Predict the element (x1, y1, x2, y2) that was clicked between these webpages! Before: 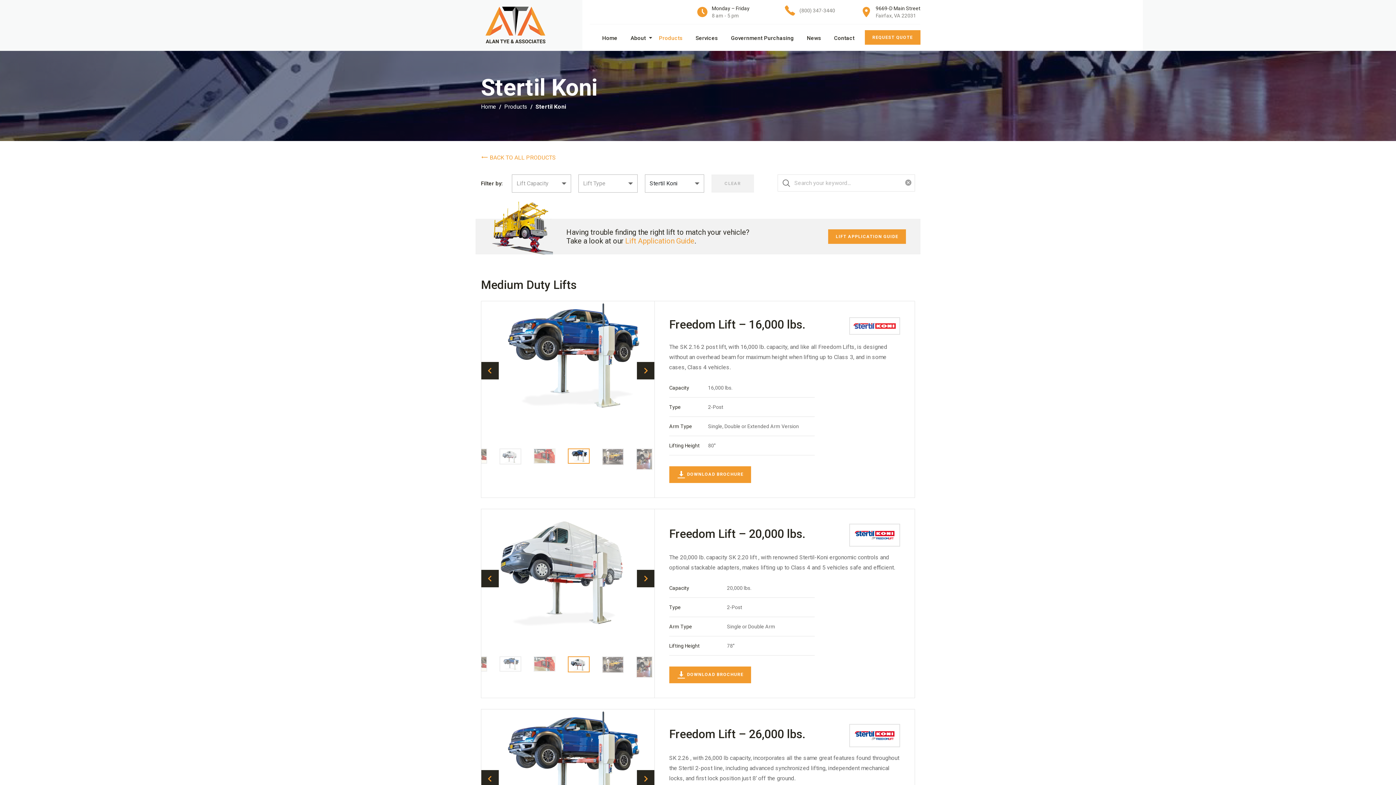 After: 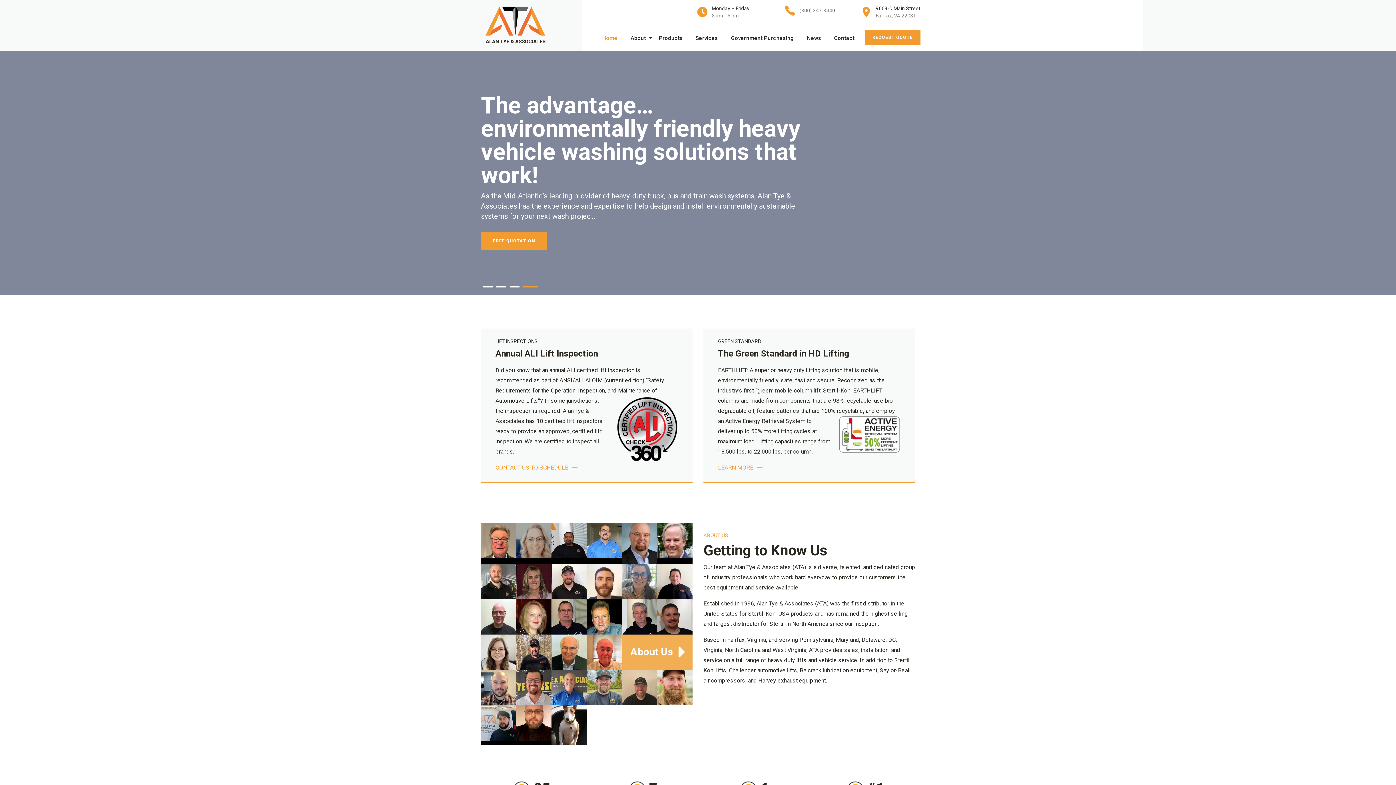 Action: label: Home bbox: (599, 30, 620, 50)